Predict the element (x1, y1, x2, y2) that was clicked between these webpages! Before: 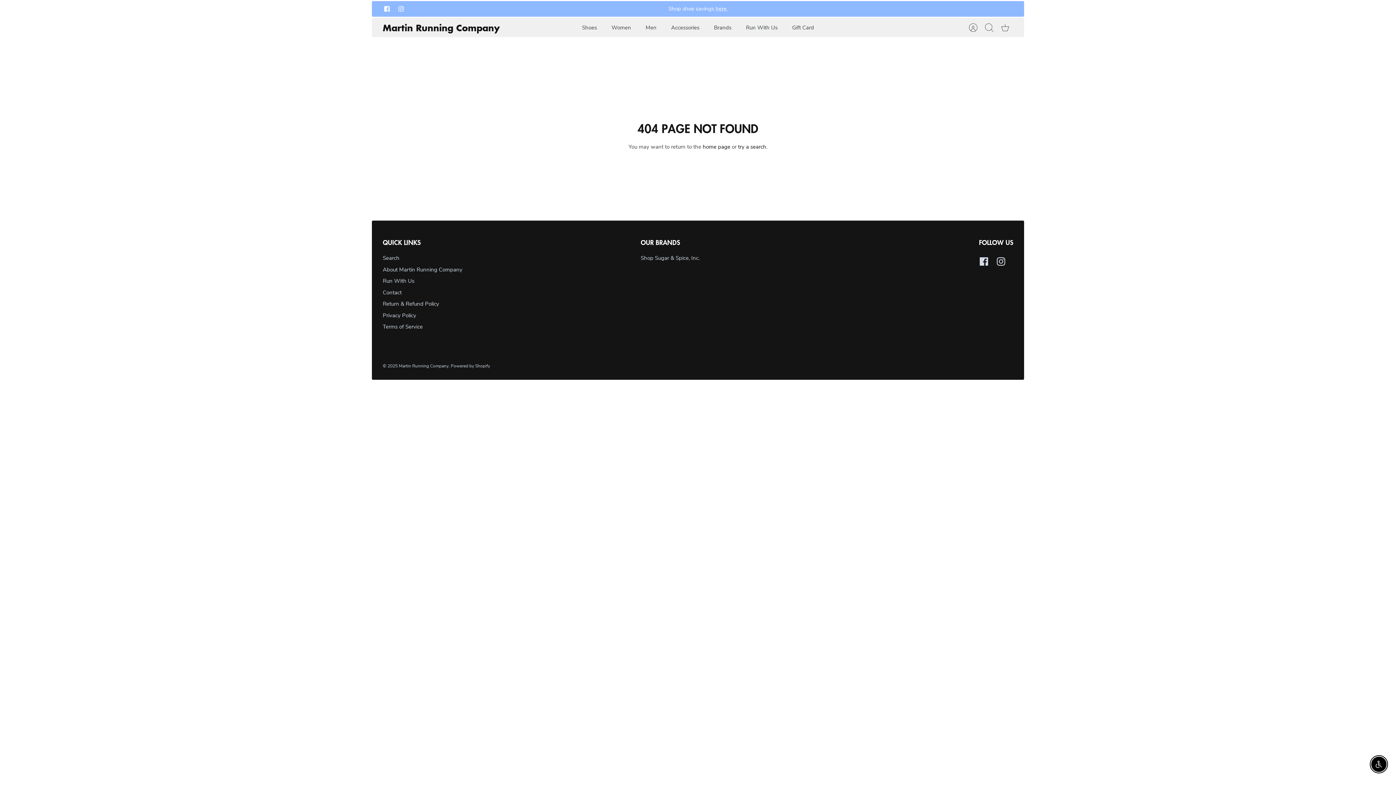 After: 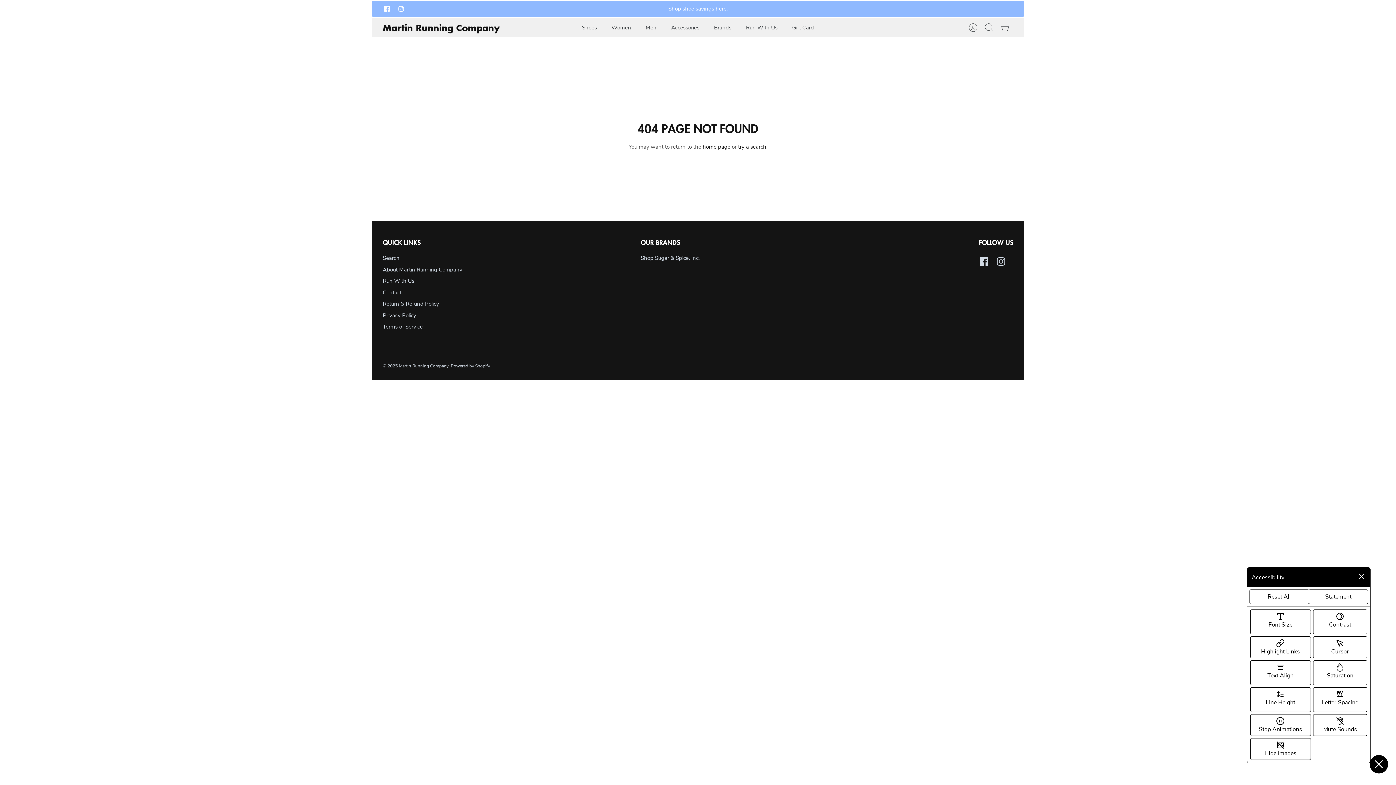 Action: bbox: (1371, 757, 1386, 772) label: Enable Accessibility